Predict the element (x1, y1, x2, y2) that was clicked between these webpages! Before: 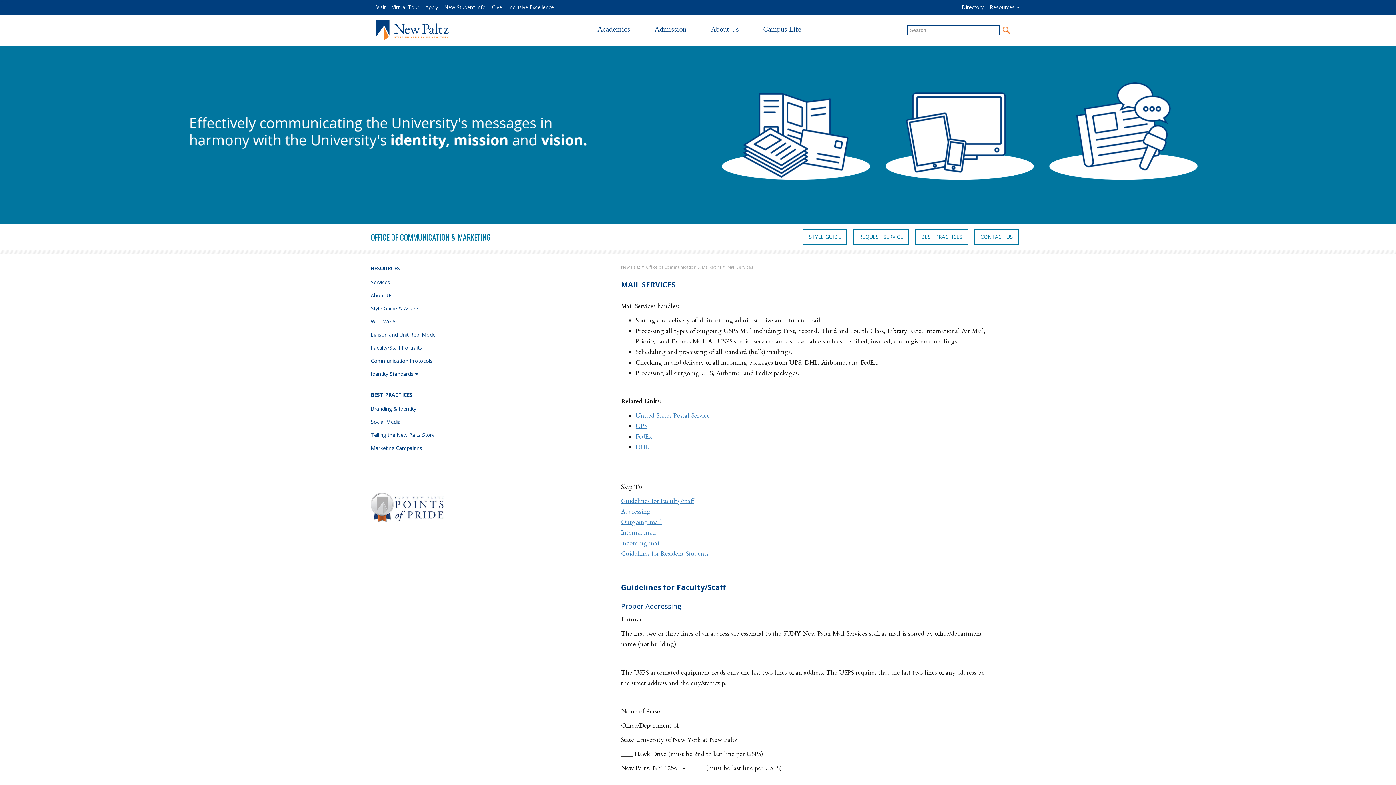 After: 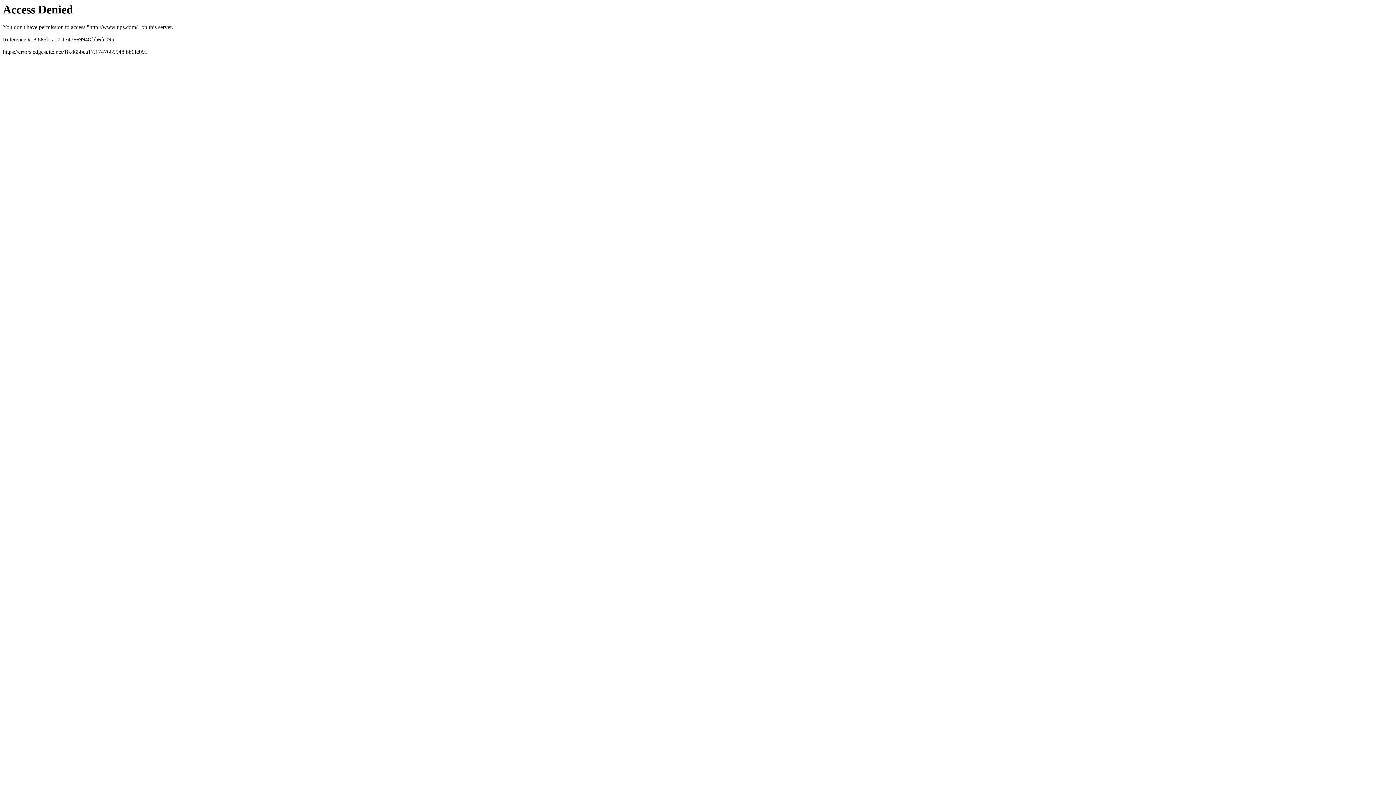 Action: label: UPS bbox: (635, 422, 647, 430)